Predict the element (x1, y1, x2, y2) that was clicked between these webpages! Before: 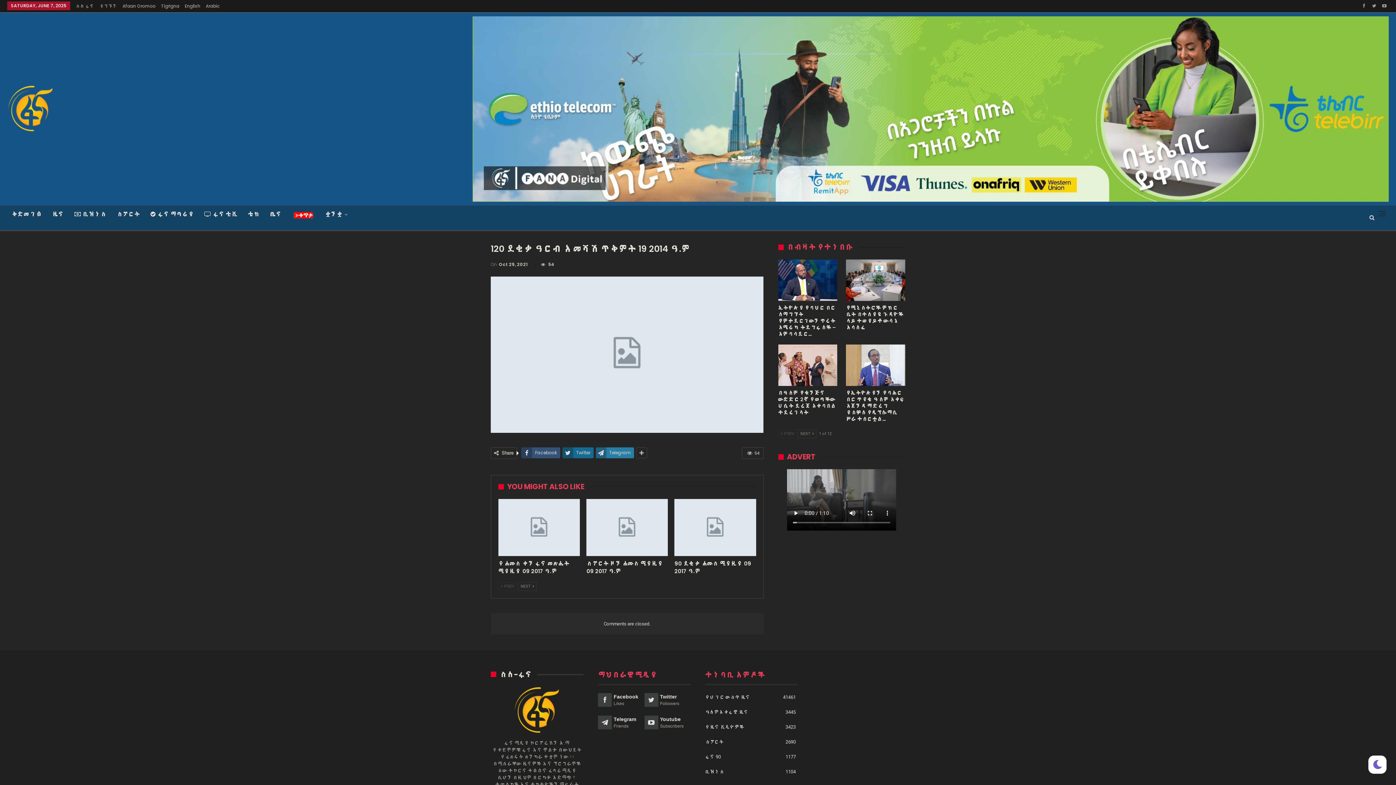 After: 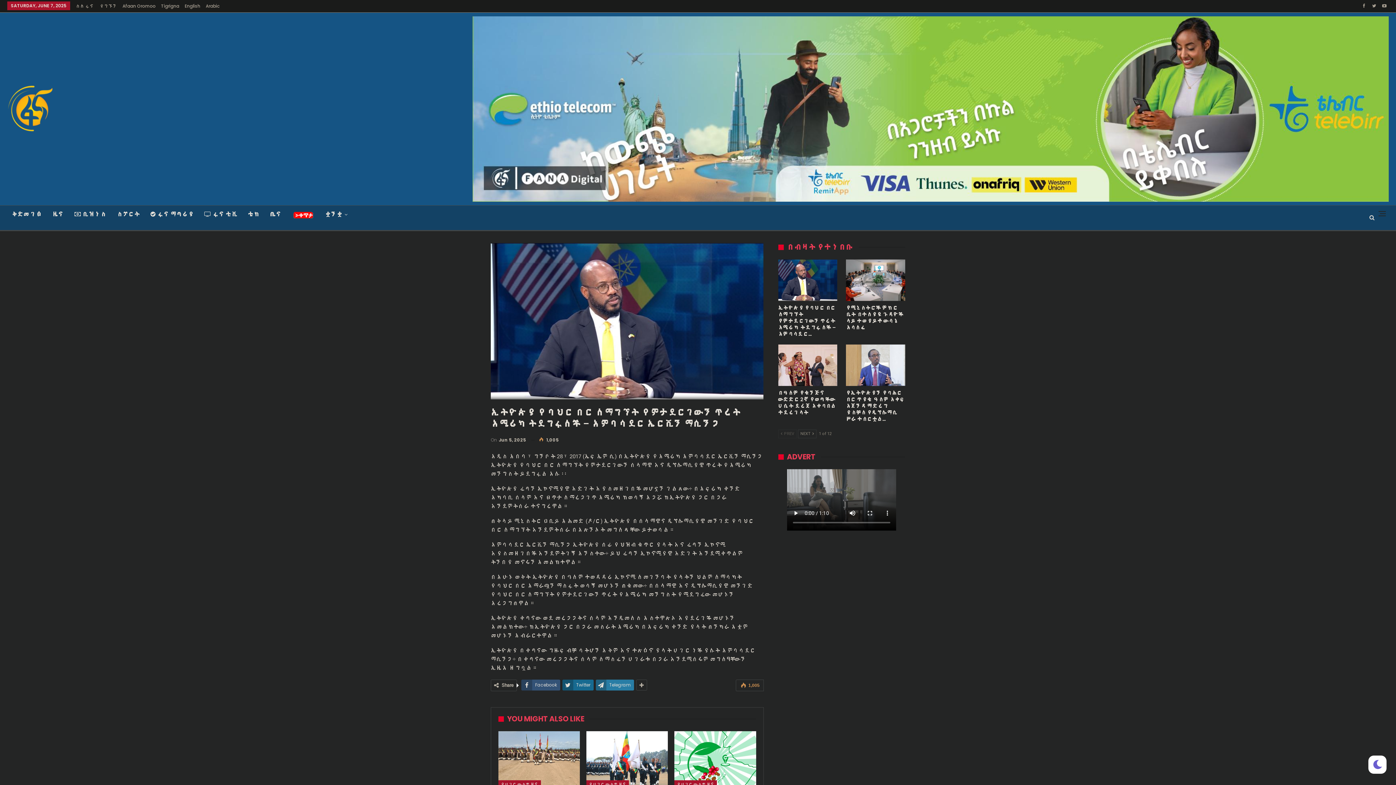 Action: bbox: (778, 304, 836, 337) label: ኢትዮጵያ የባህር በር ለማግኘት የምታደርገውን ጥረት አሜሪካ ትደግፋለች – አምባሳደር…